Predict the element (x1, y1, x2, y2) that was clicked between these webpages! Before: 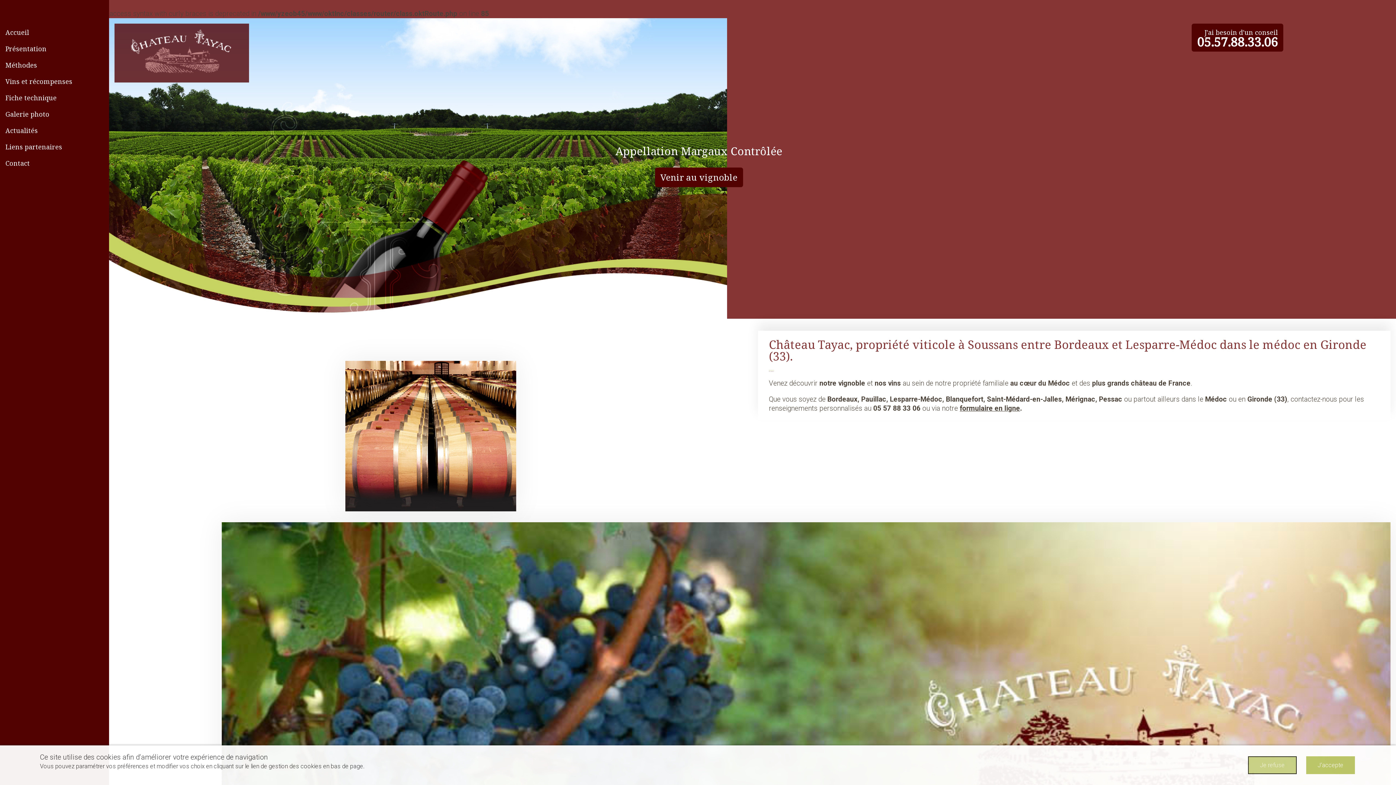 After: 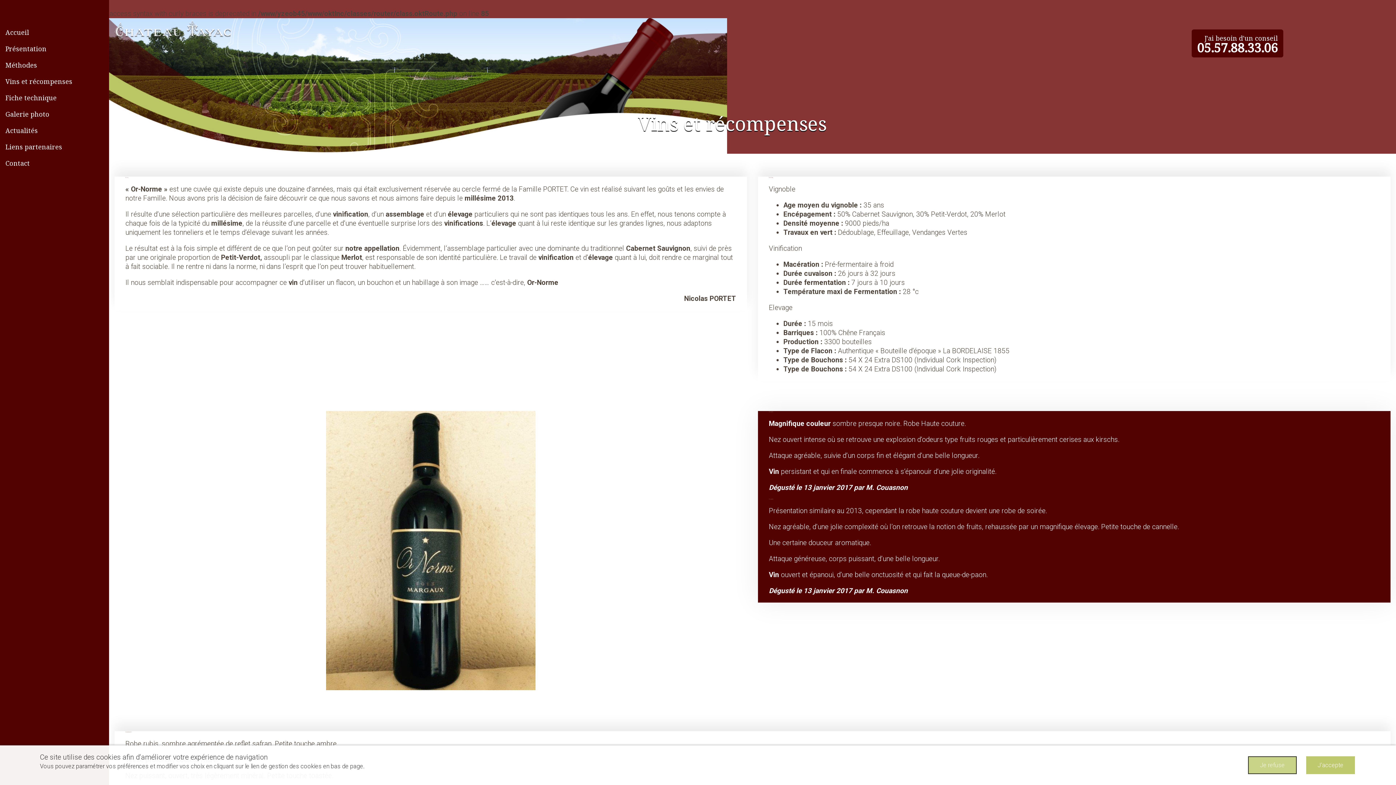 Action: label: Vins et récompenses bbox: (0, 73, 109, 89)